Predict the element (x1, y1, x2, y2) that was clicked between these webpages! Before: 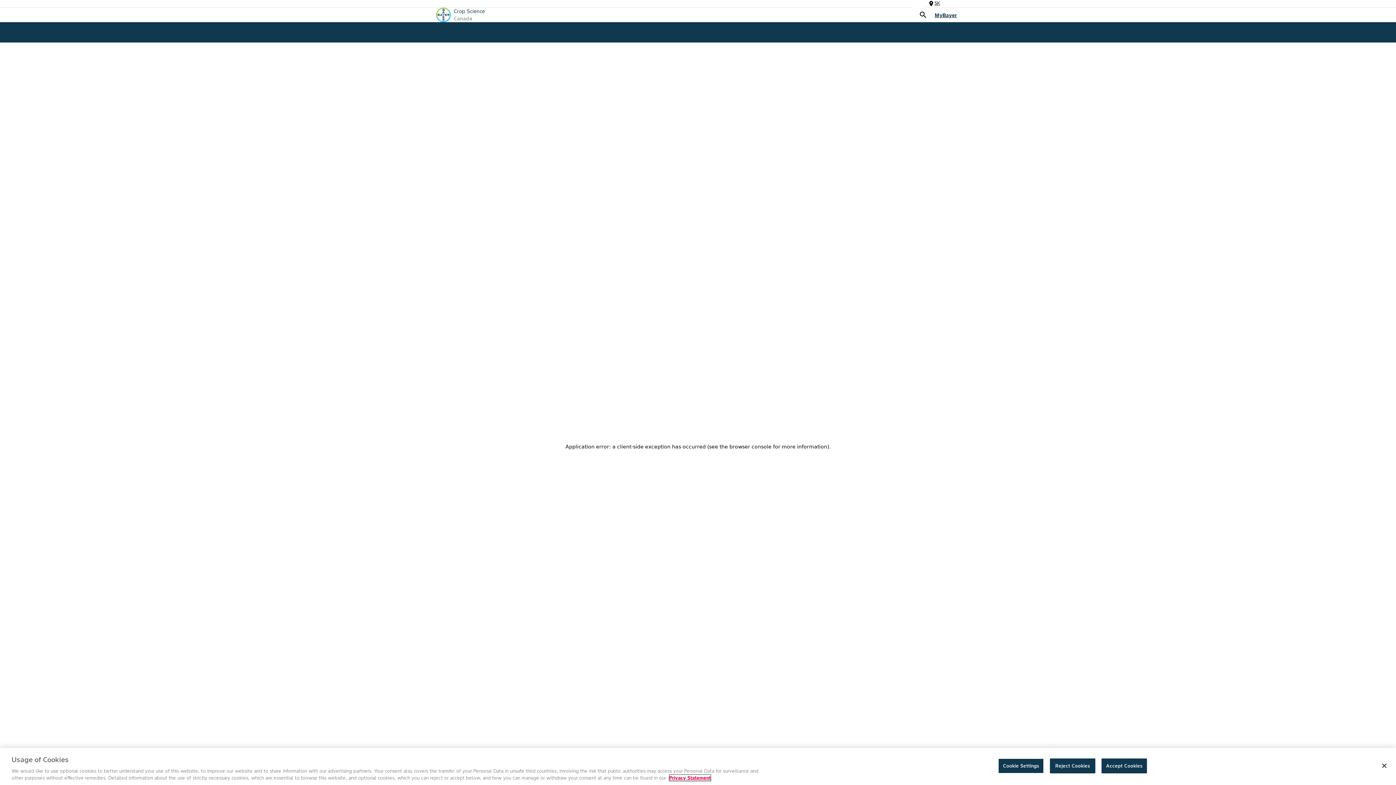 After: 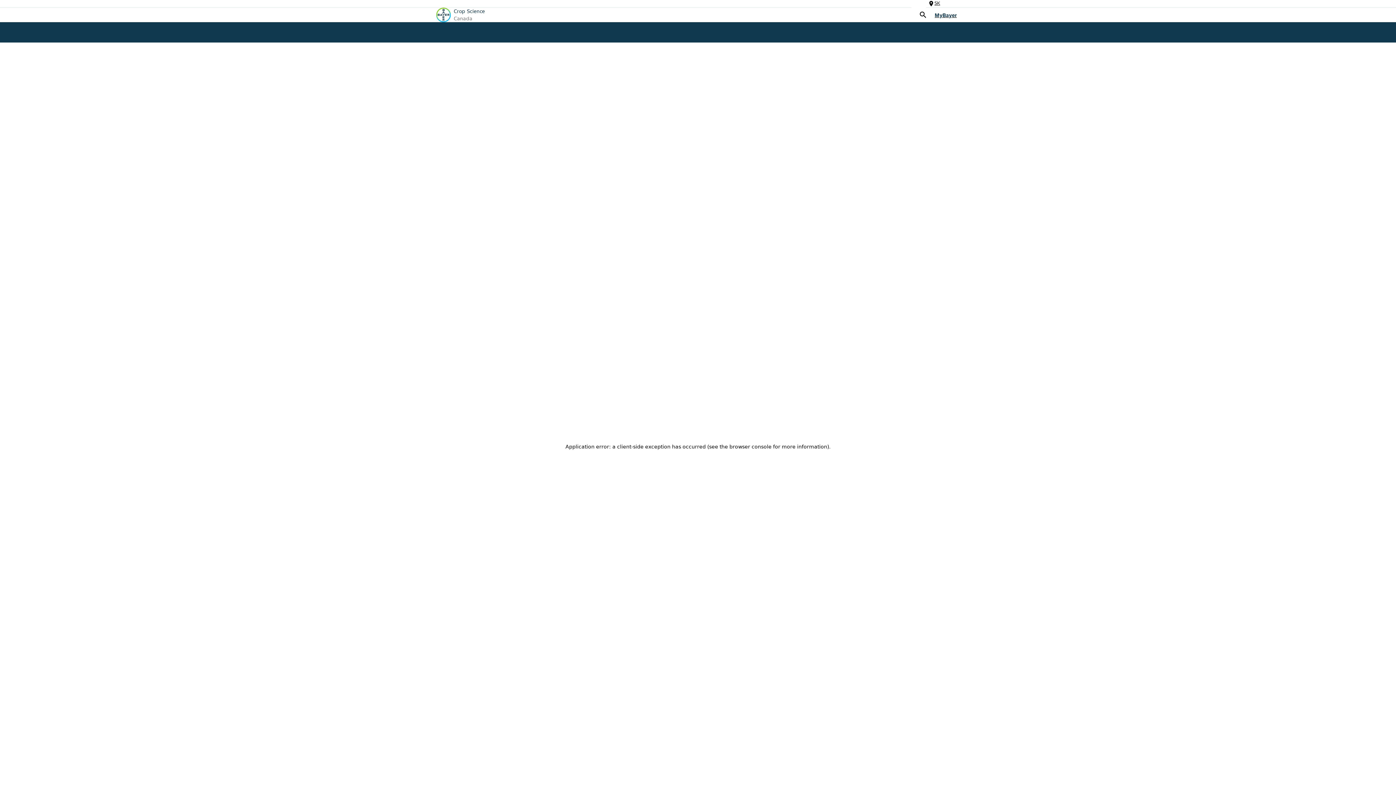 Action: bbox: (1376, 758, 1392, 774) label: Close